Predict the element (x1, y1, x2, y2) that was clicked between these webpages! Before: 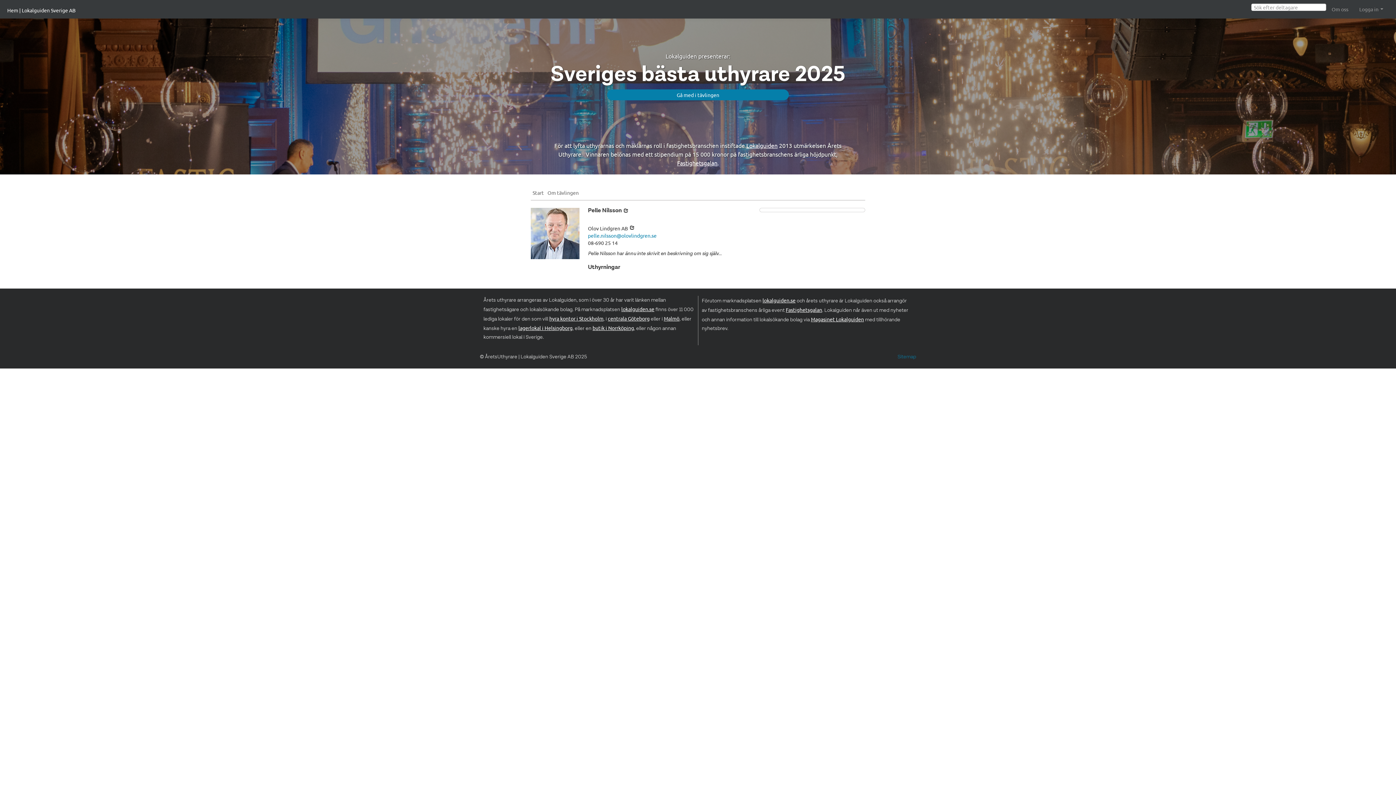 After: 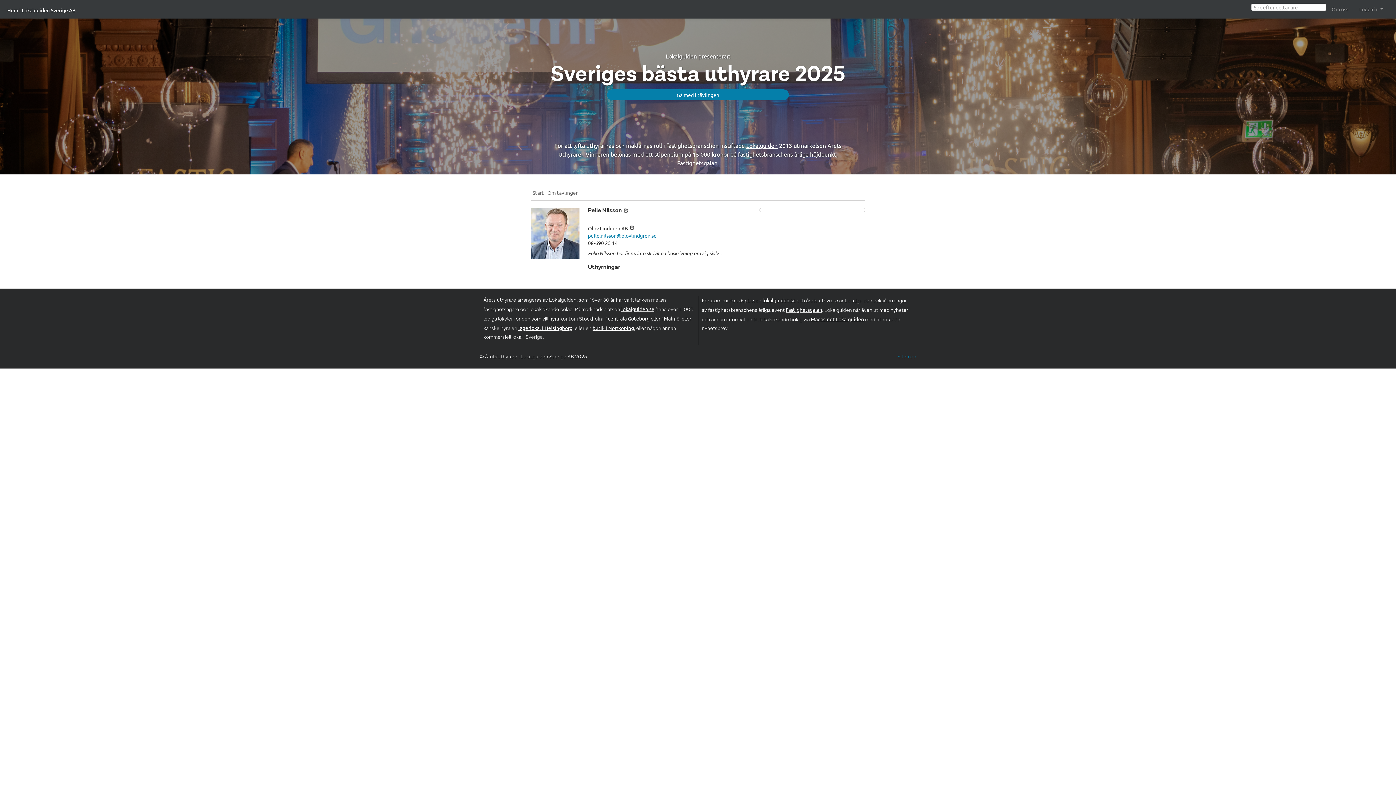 Action: label: lagerlokal i Helsingborg bbox: (518, 324, 572, 331)